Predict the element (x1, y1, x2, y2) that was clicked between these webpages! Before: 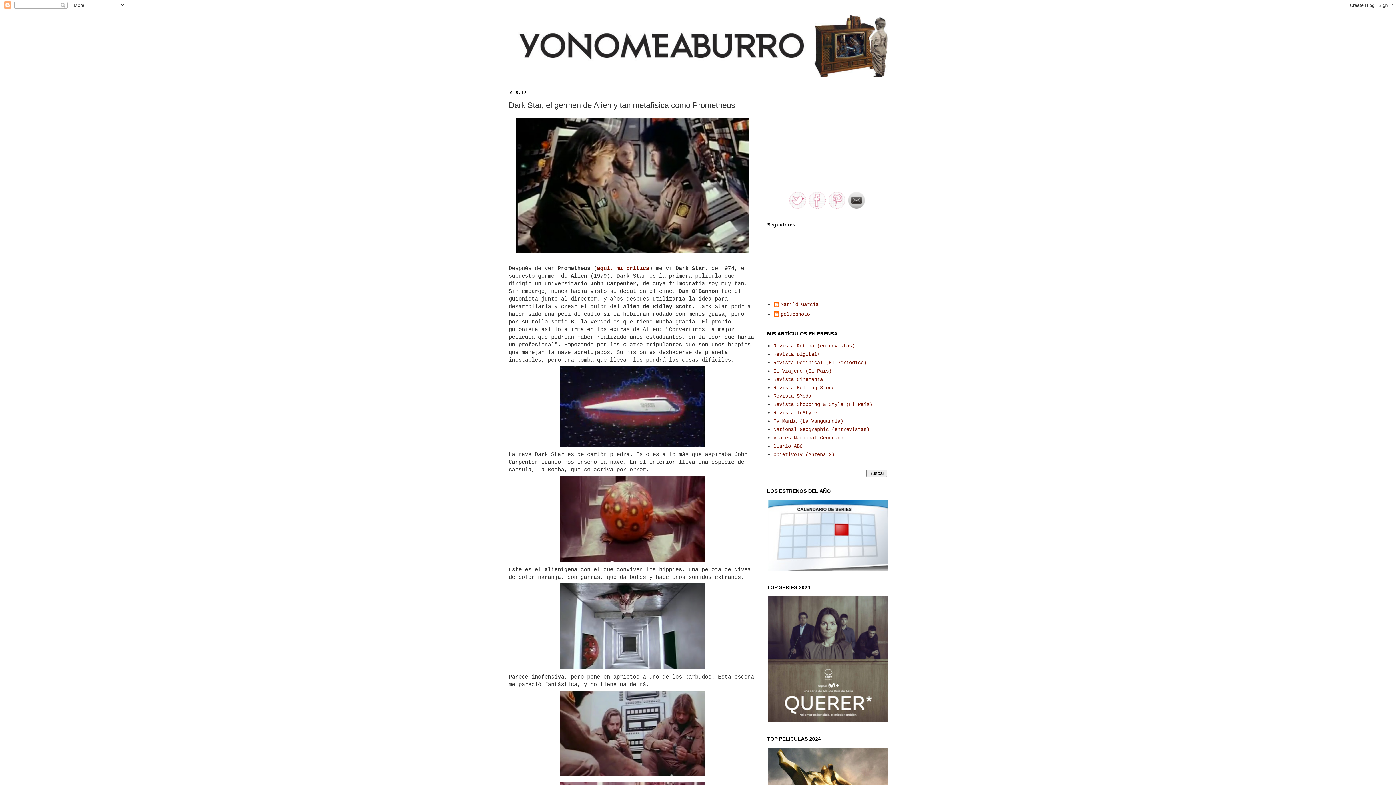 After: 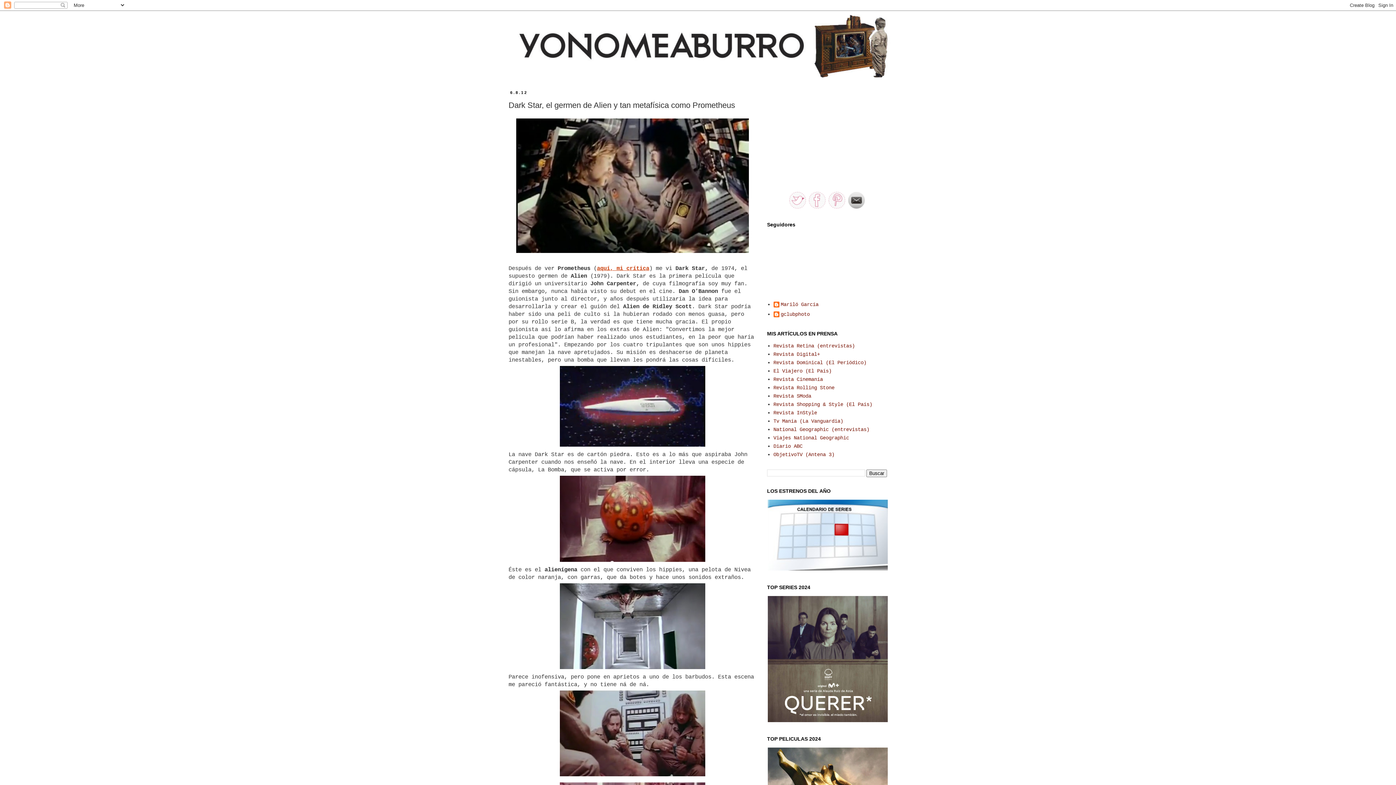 Action: bbox: (597, 265, 649, 272) label: aquí, mi crítica